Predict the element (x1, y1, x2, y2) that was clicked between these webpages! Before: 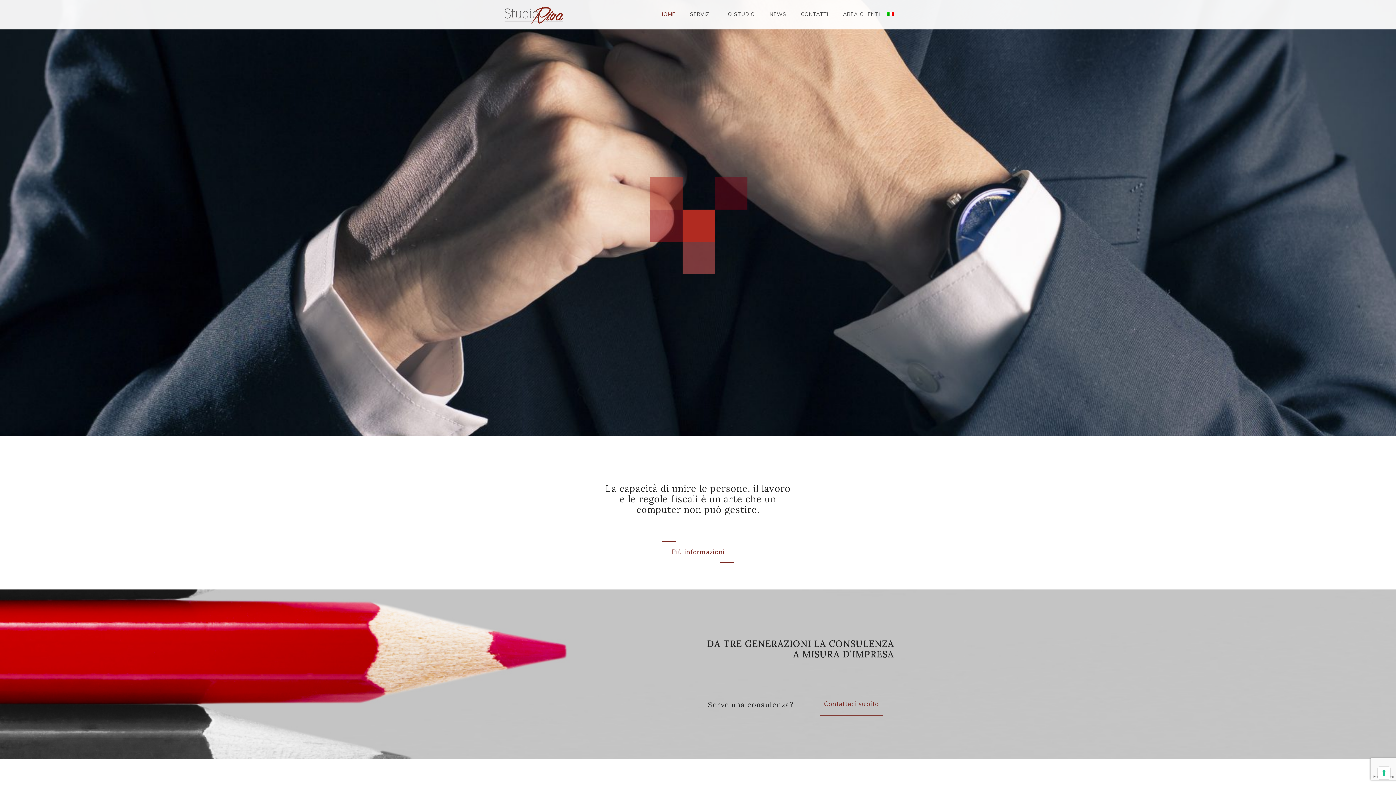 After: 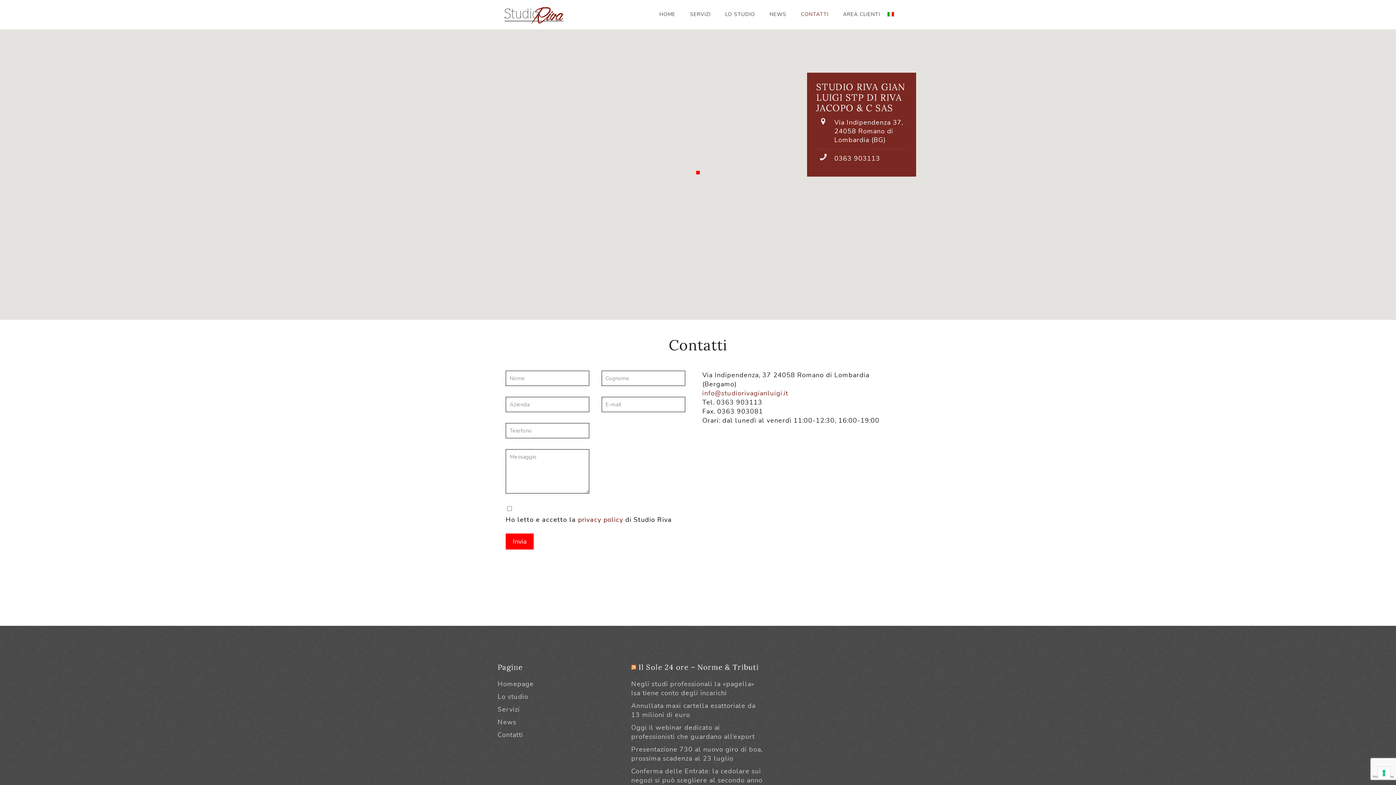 Action: label: Contattaci subito bbox: (814, 693, 888, 715)